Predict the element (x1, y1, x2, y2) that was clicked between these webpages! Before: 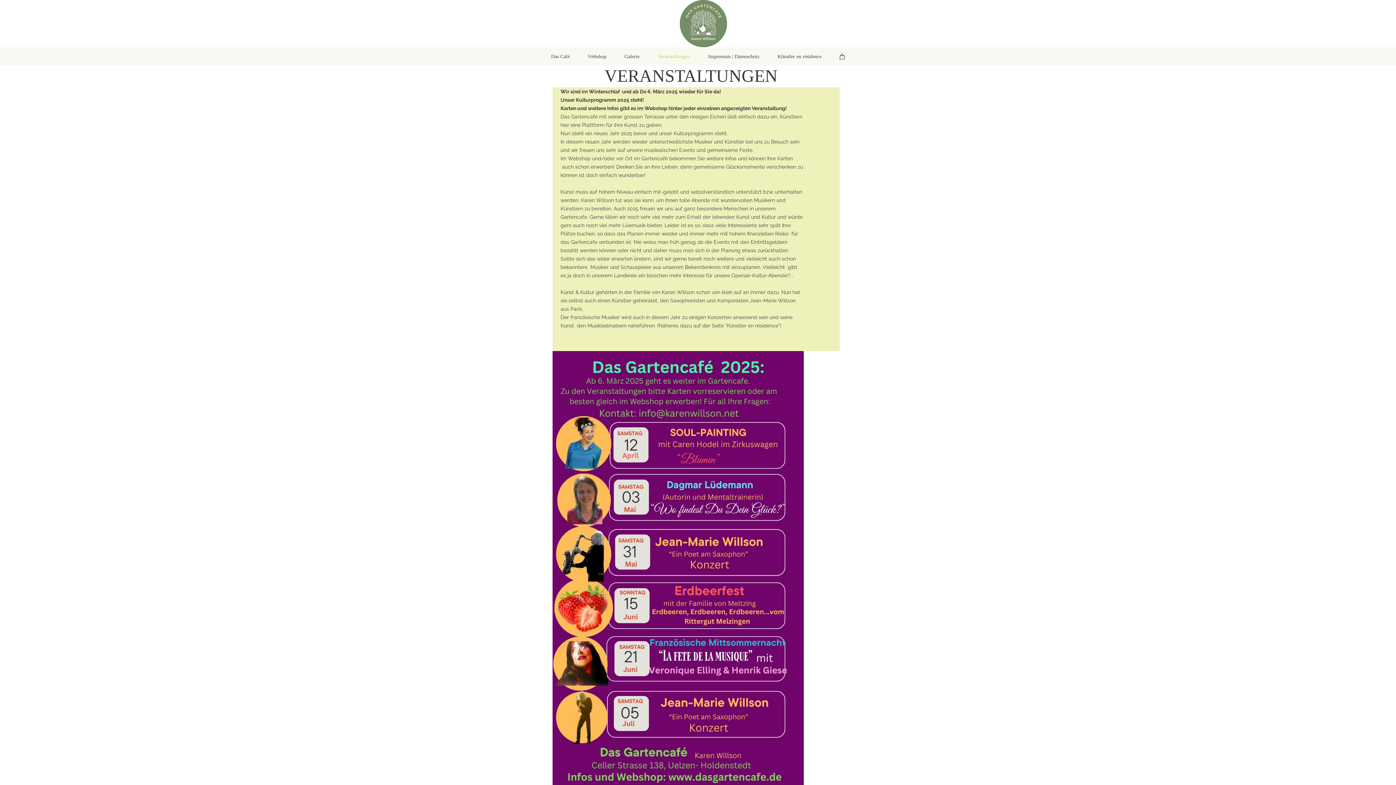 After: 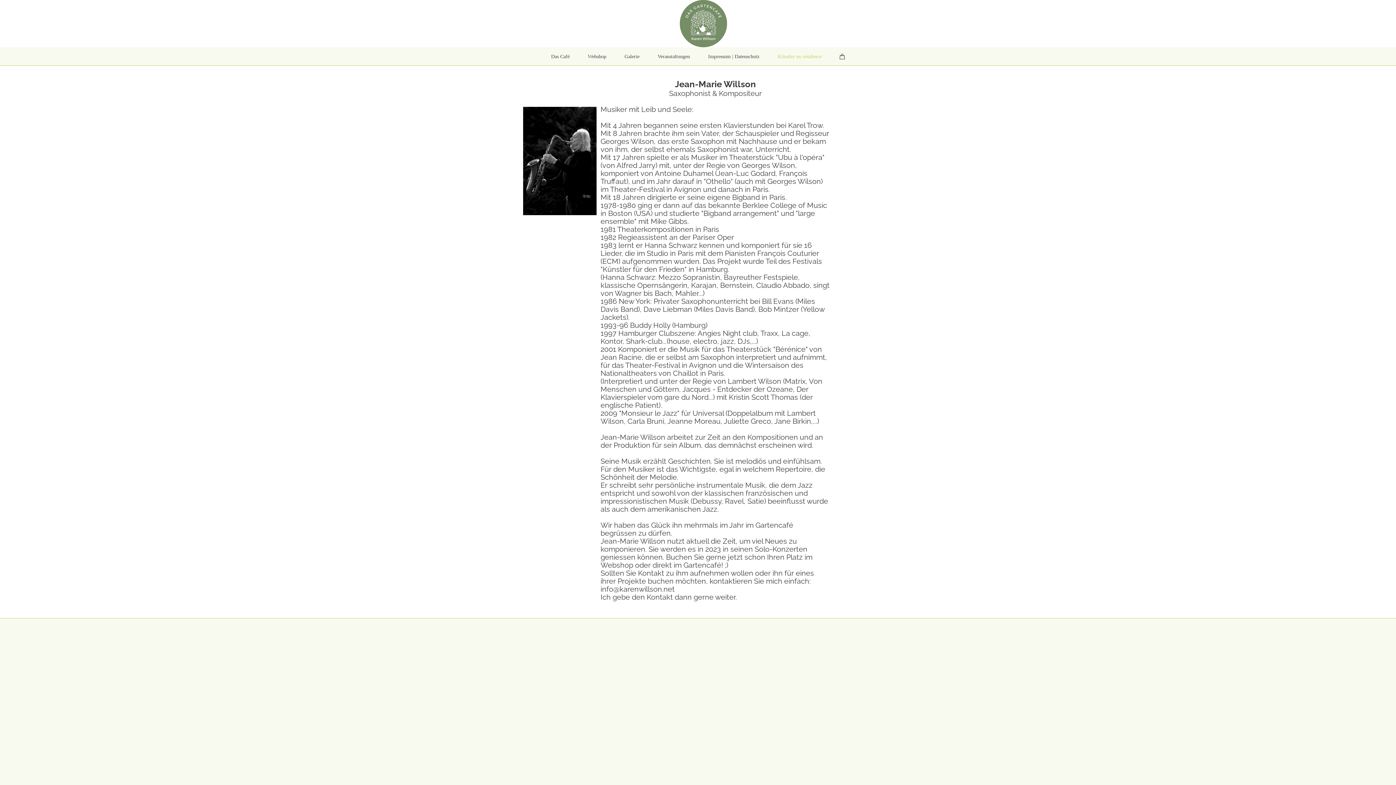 Action: bbox: (770, 49, 829, 63) label: Künstler en résidence